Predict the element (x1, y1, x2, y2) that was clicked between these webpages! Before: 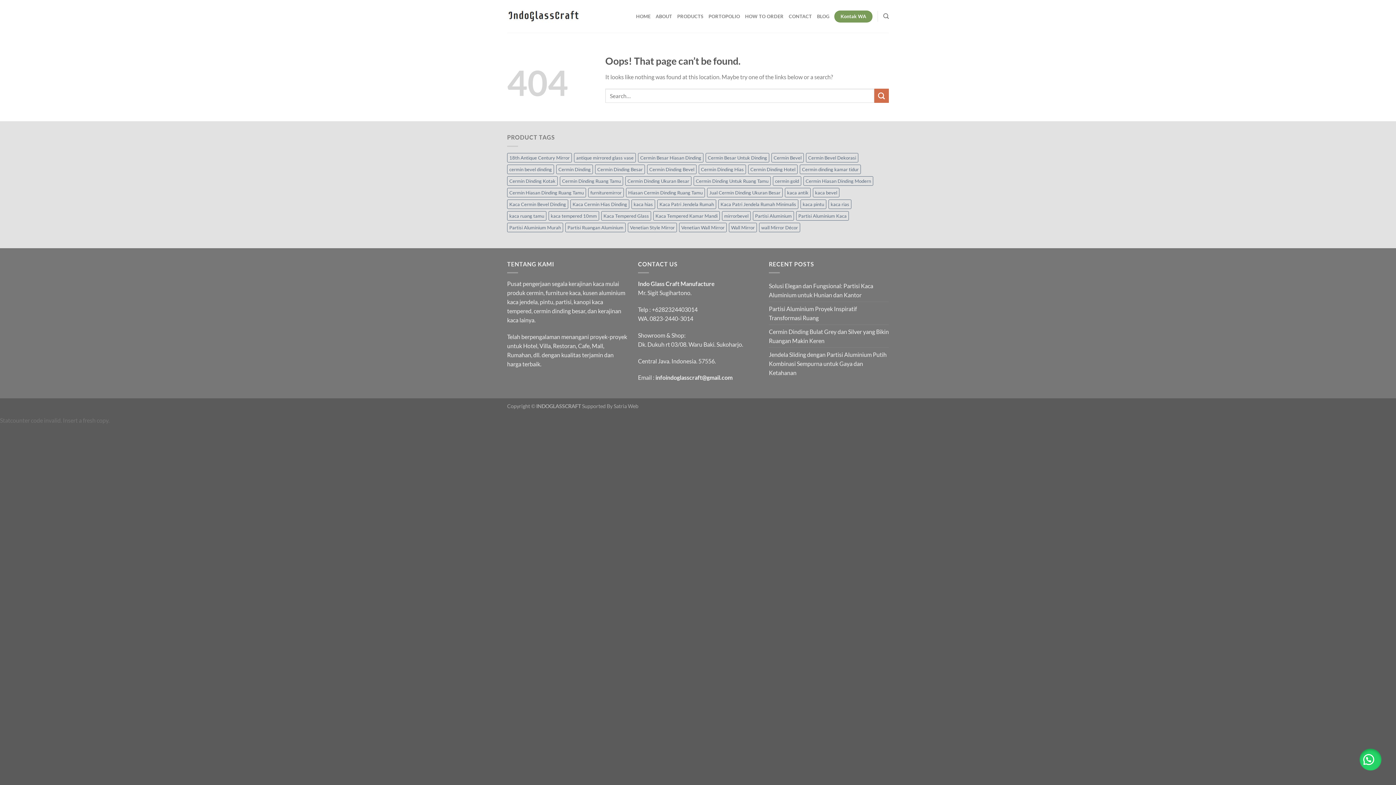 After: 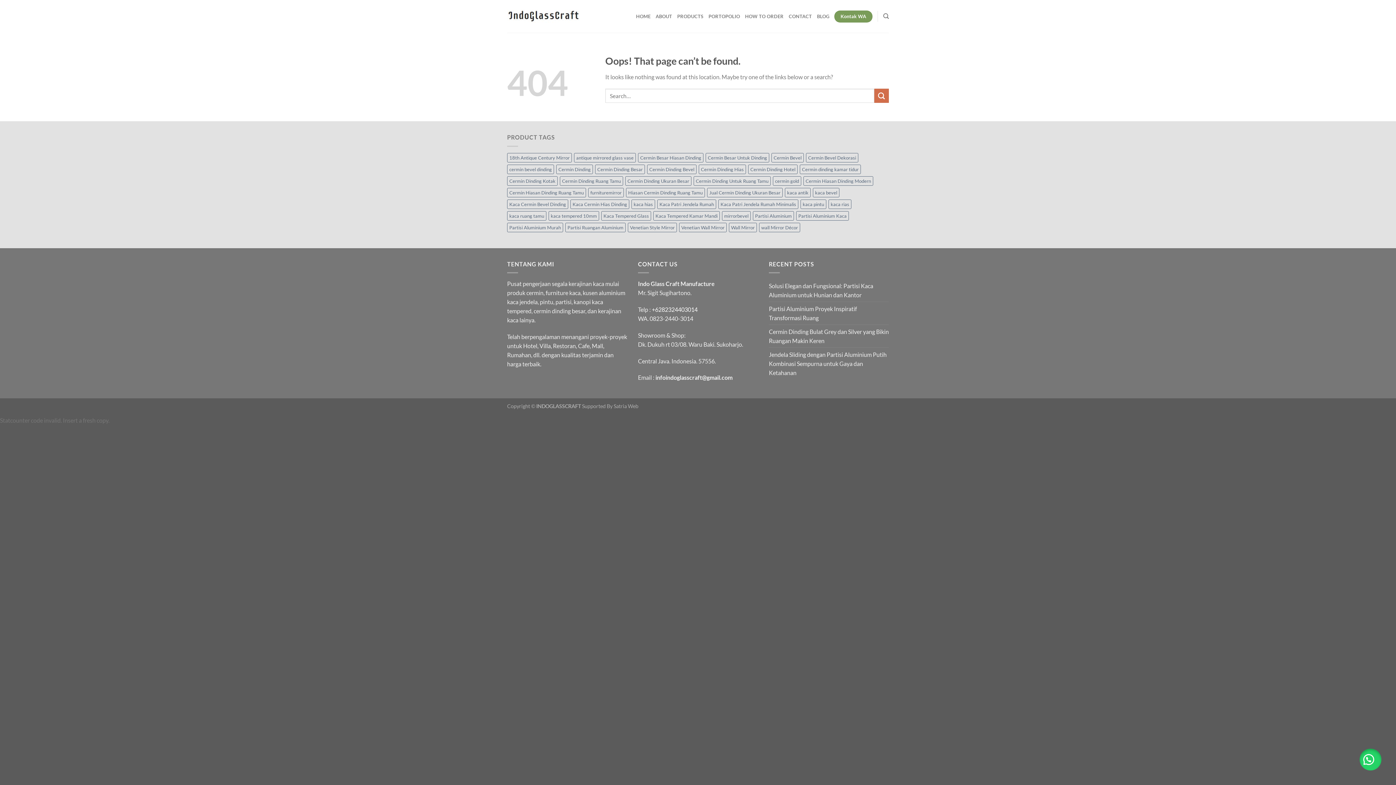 Action: bbox: (652, 306, 697, 313) label: +6282324403014